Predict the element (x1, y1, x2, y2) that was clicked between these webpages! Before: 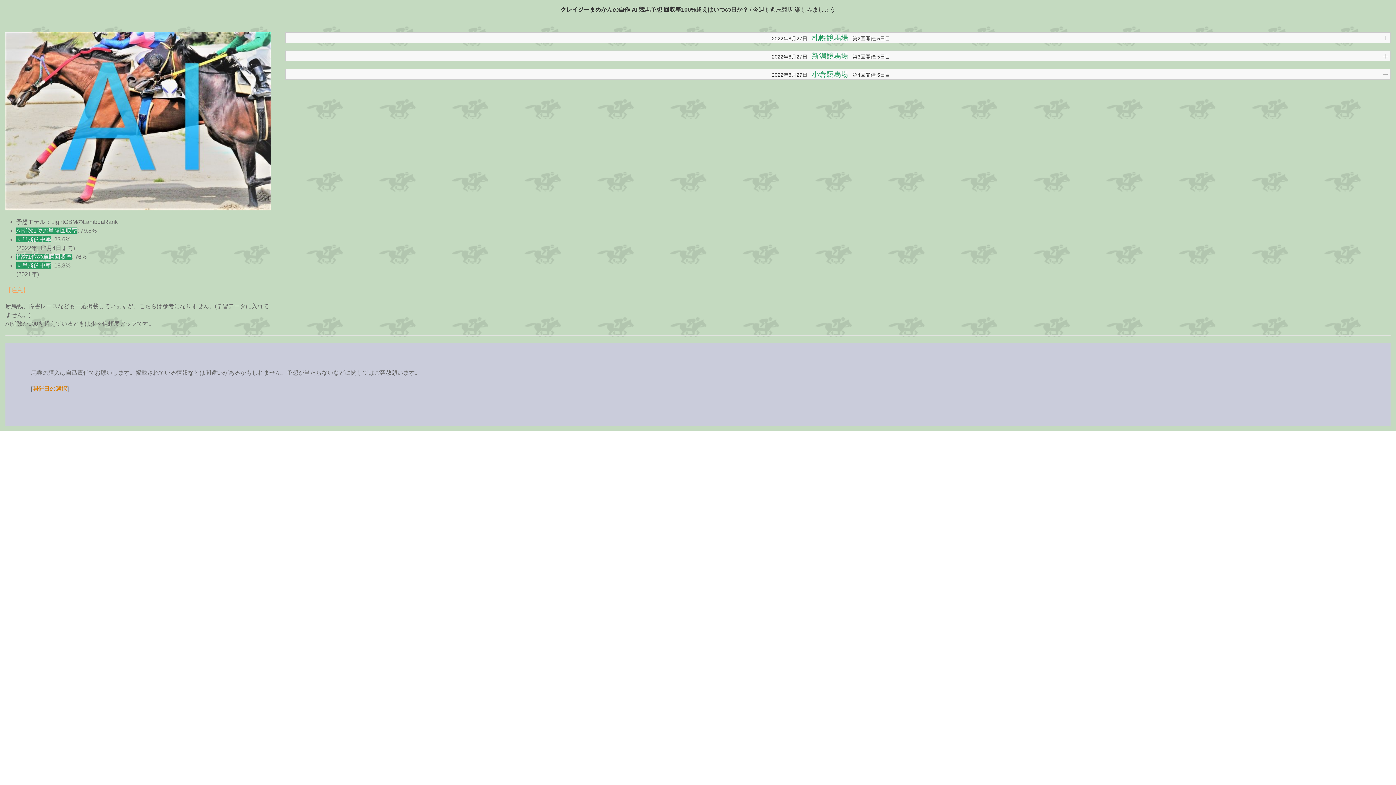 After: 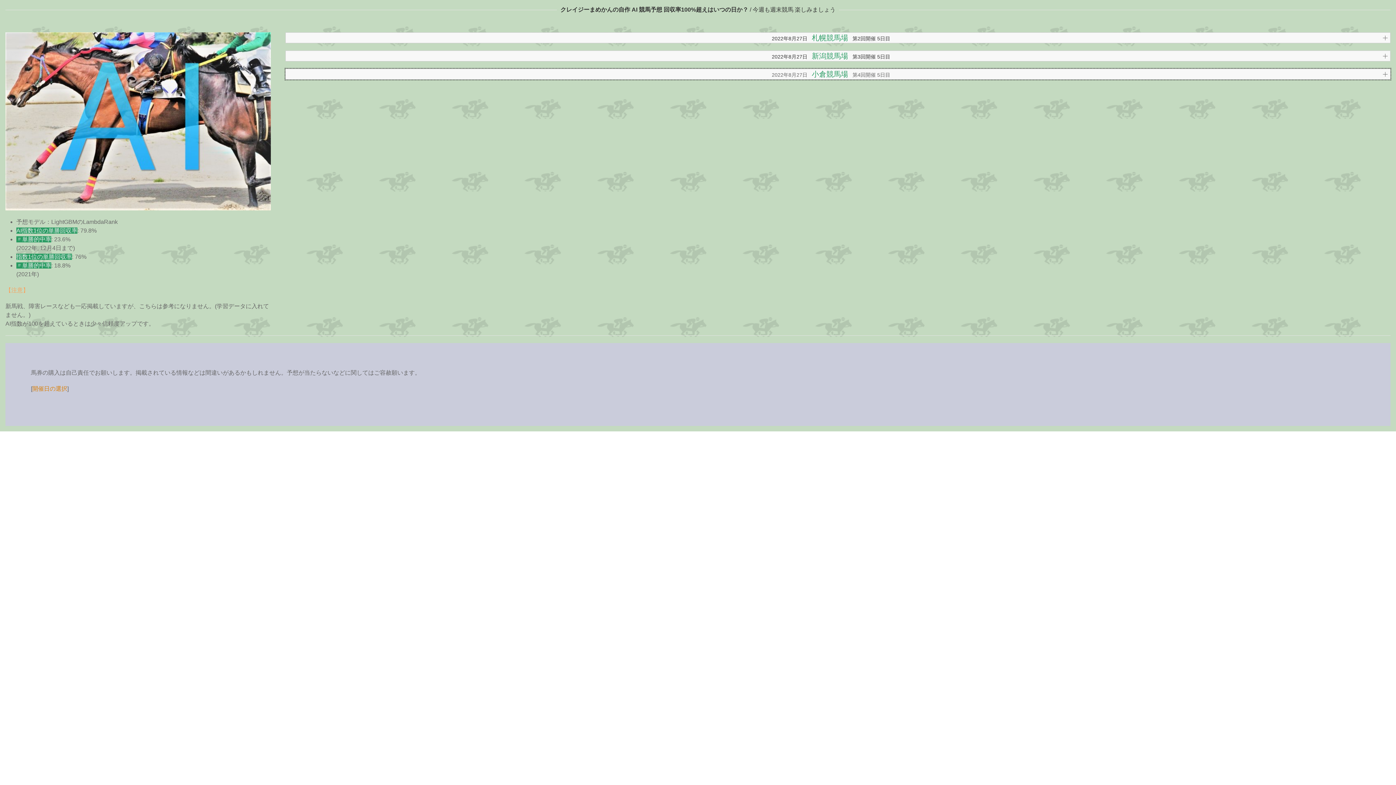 Action: bbox: (285, 69, 1390, 79) label: 2022年8月27日  小倉競馬場  第4回開催 5日目